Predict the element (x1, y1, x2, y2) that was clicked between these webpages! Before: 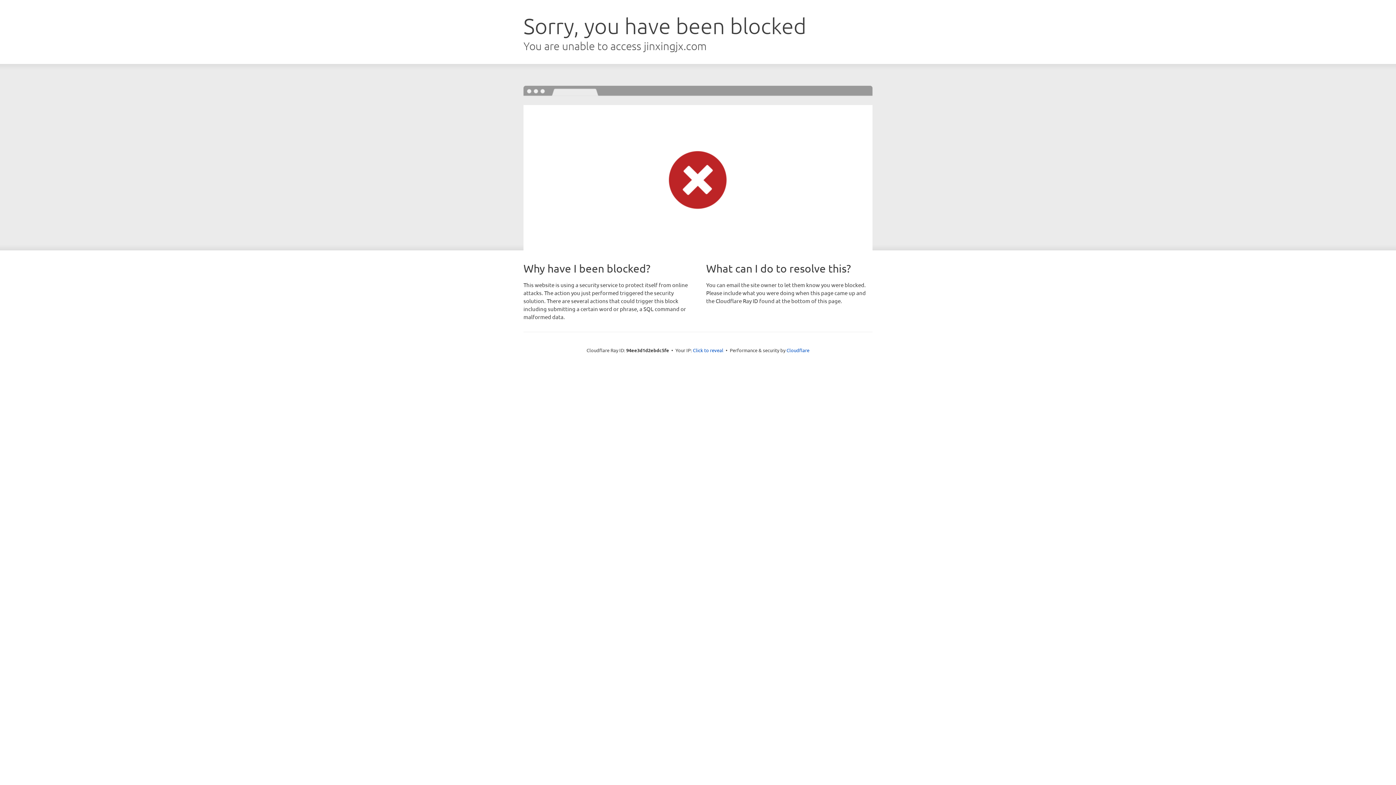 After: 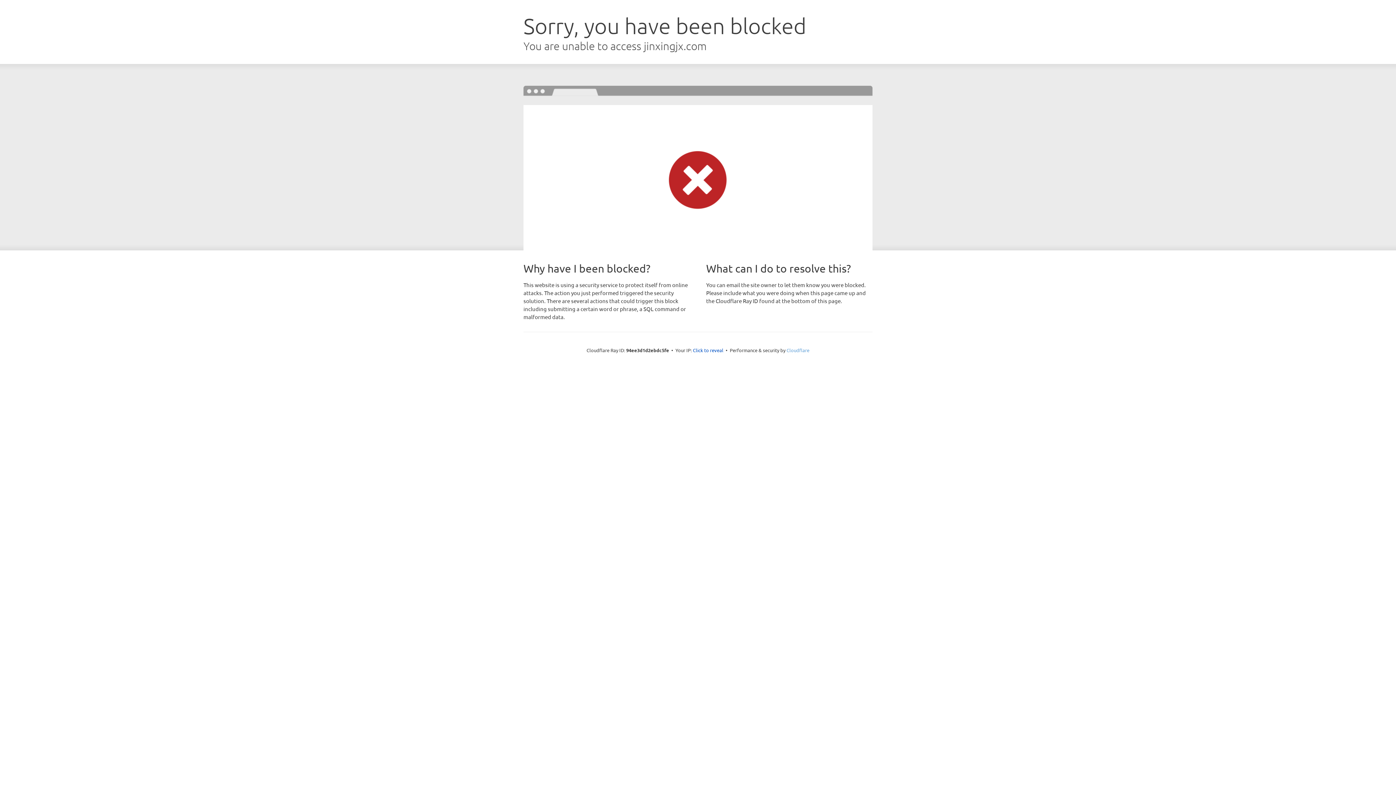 Action: label: Cloudflare bbox: (786, 347, 809, 353)